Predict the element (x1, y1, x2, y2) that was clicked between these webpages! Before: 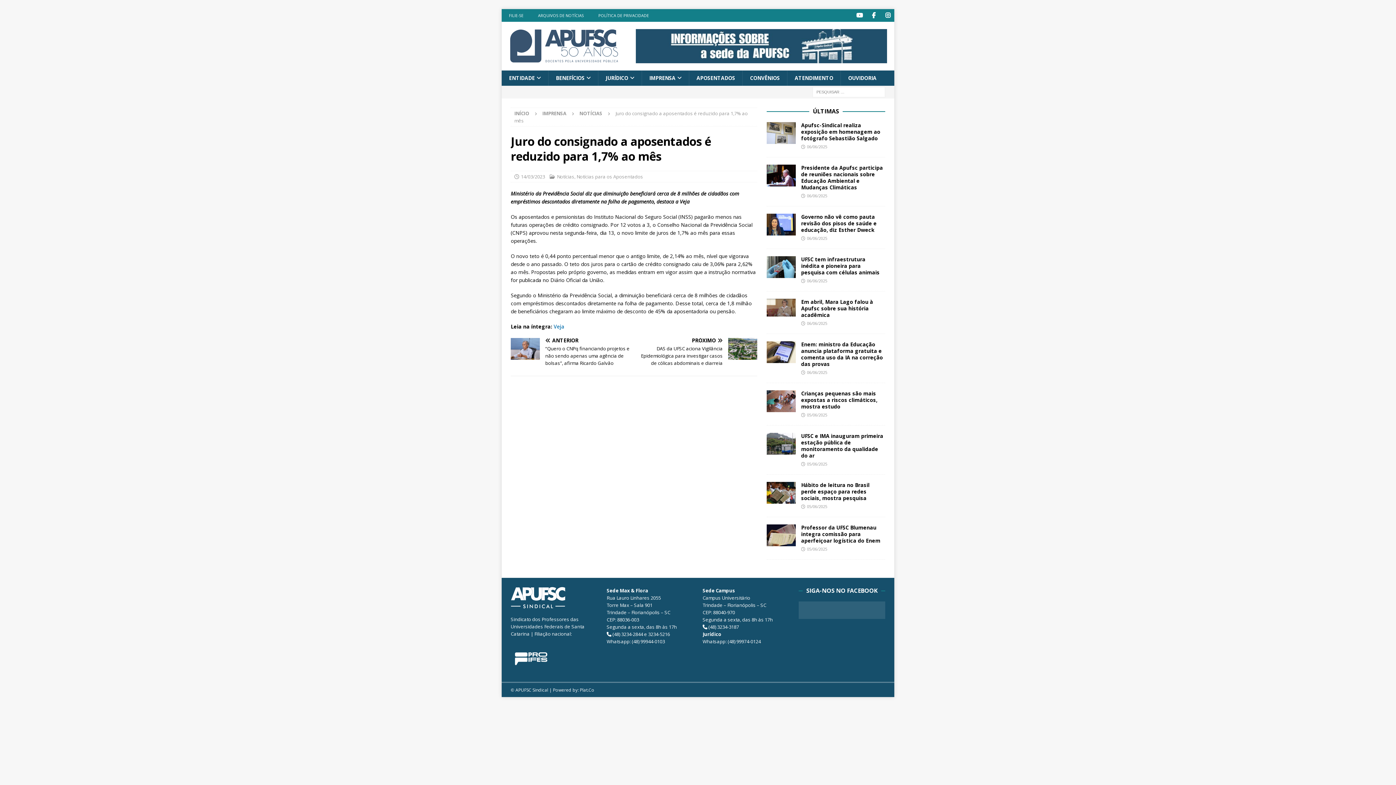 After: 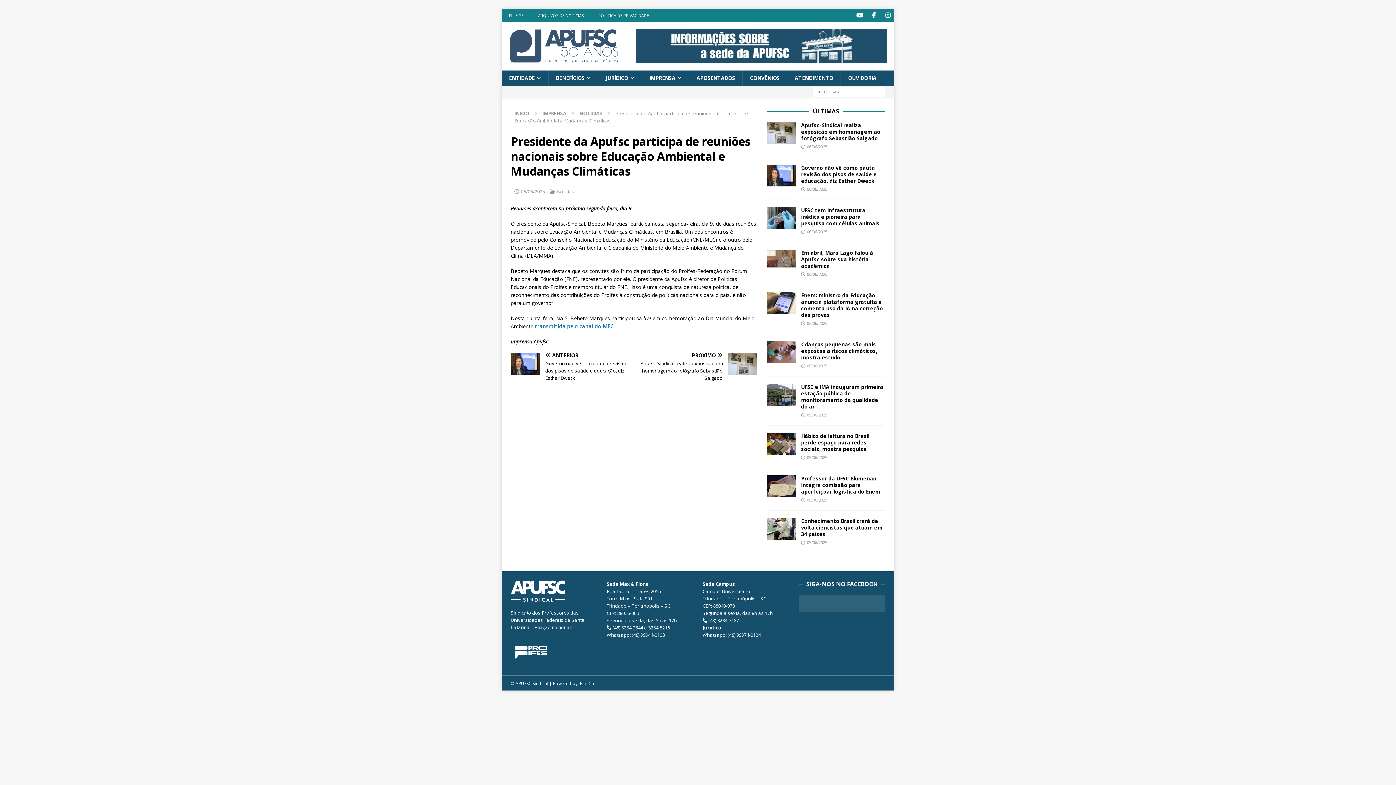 Action: bbox: (766, 164, 795, 186)